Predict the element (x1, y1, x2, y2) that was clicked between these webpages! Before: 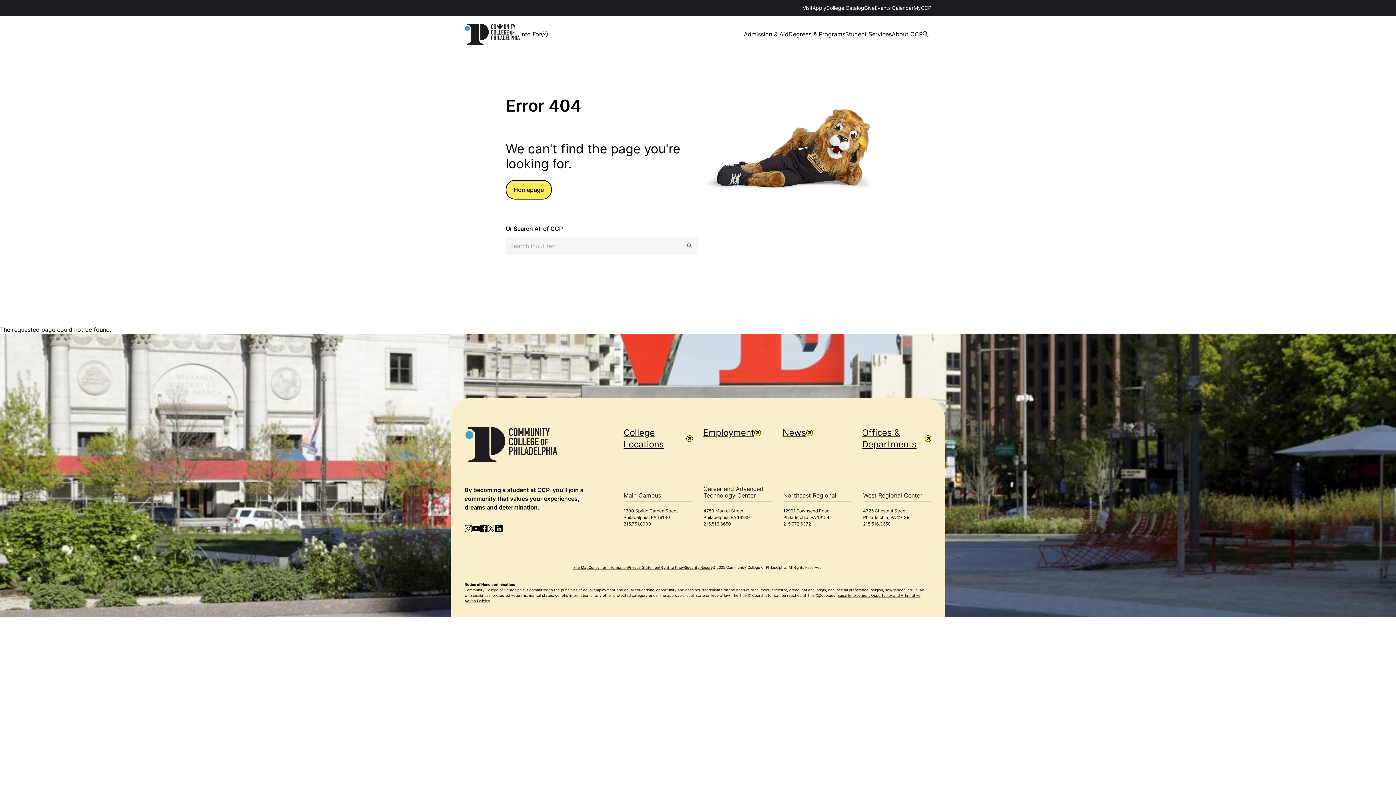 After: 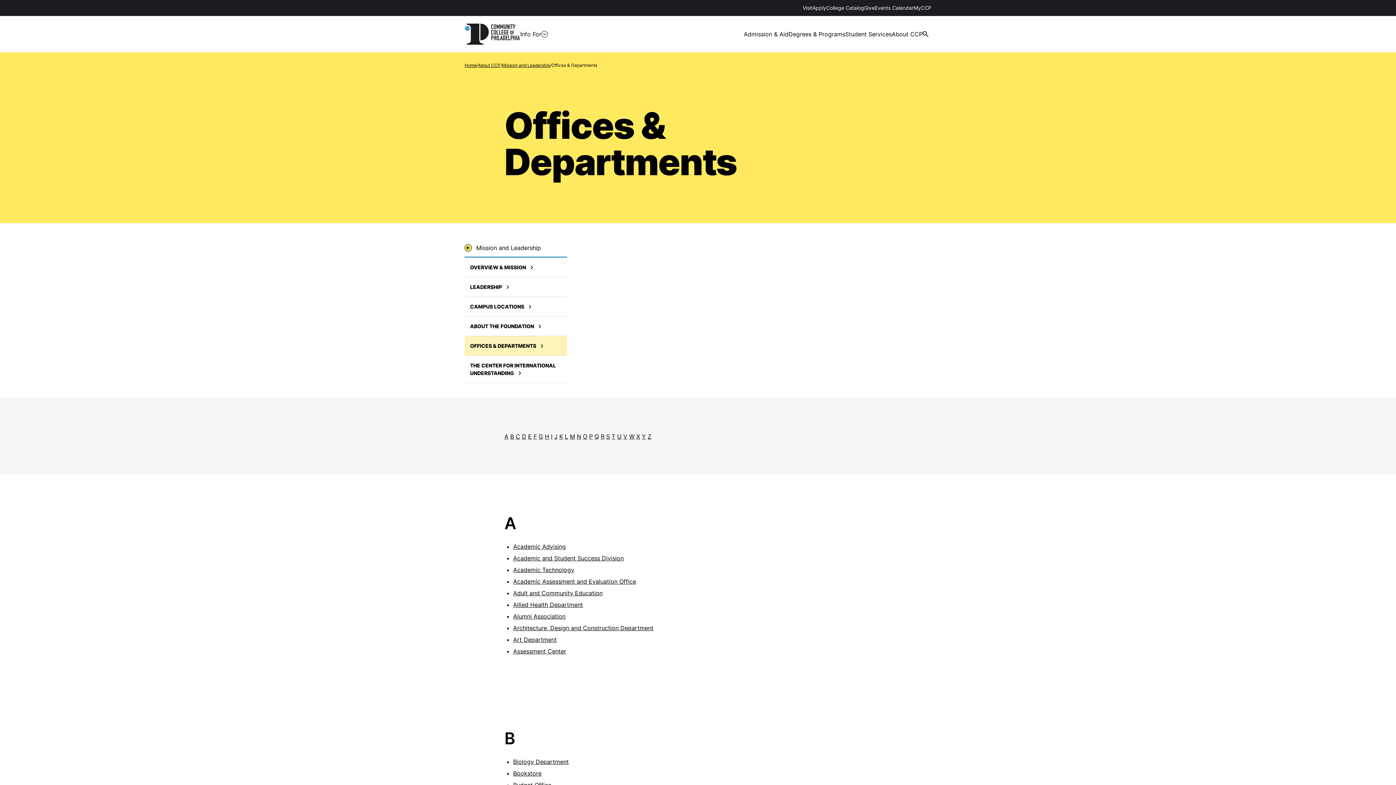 Action: label: Offices & Departments bbox: (862, 427, 931, 450)